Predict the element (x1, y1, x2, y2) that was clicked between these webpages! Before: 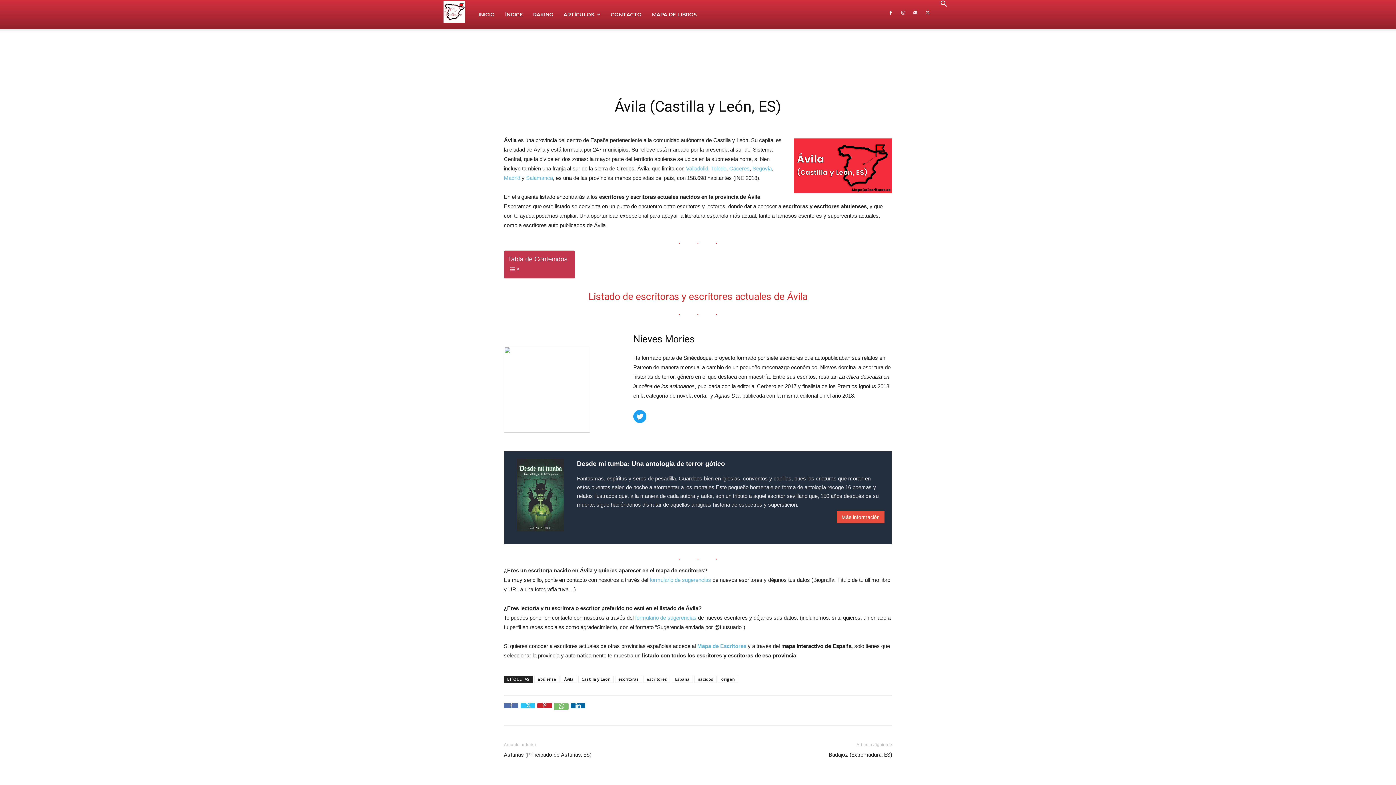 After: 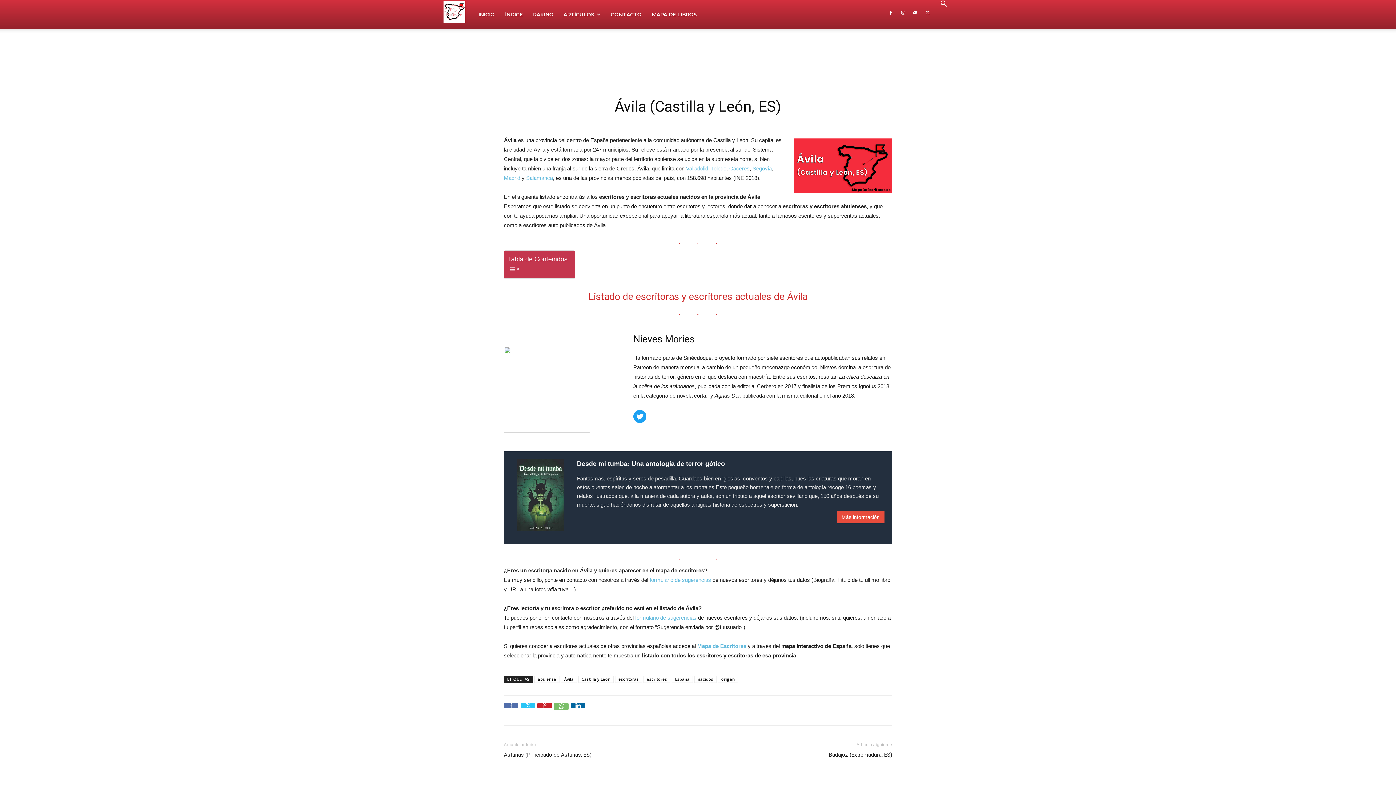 Action: bbox: (897, 10, 908, 19)